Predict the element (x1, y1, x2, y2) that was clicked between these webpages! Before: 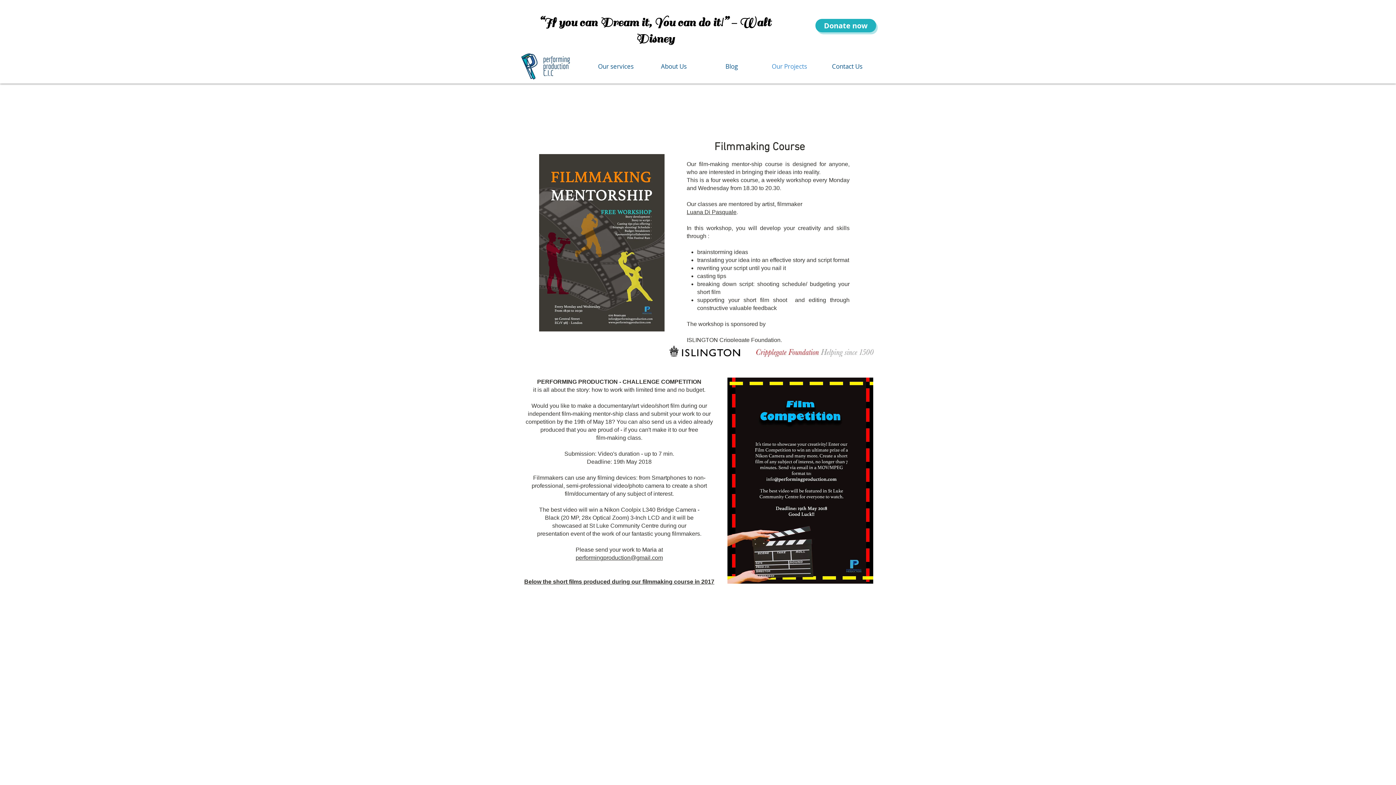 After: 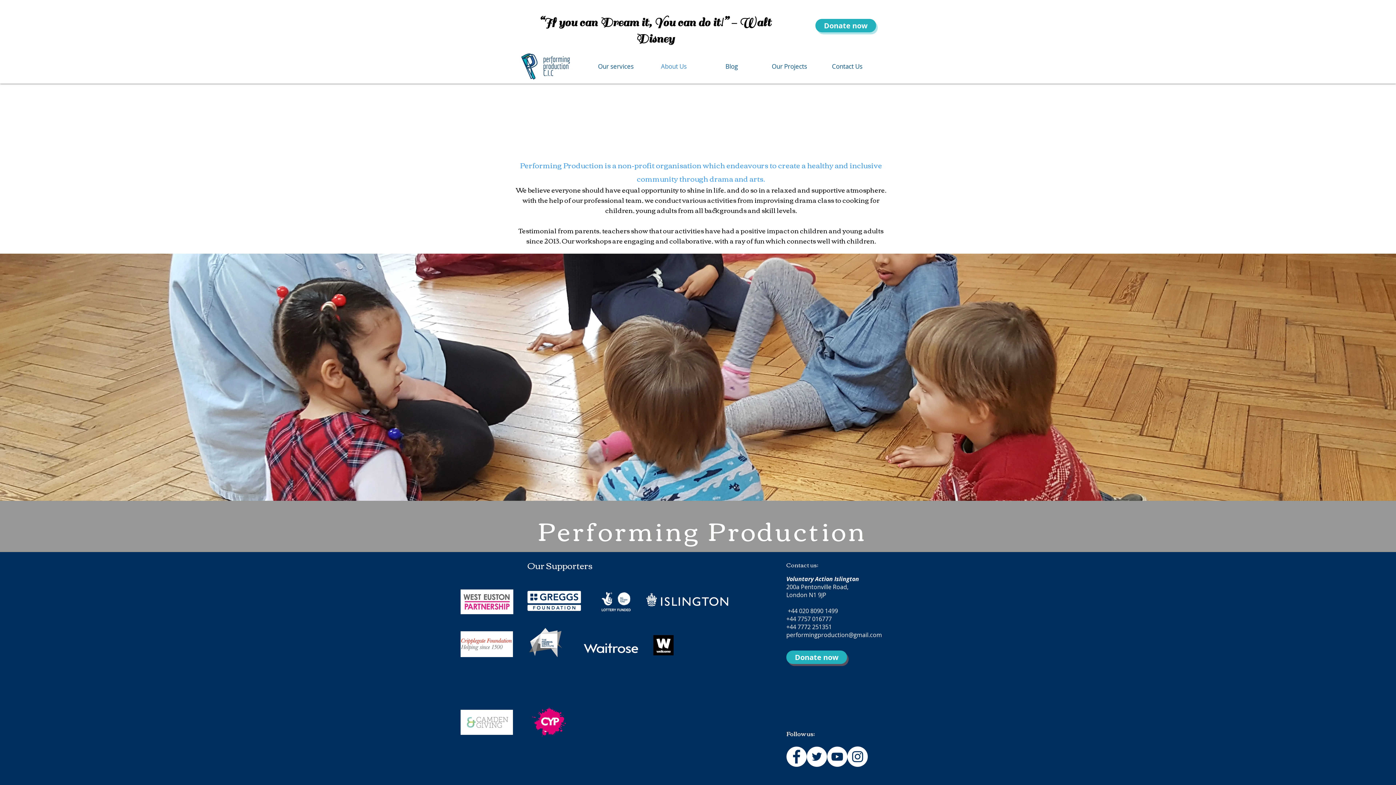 Action: bbox: (645, 55, 702, 77) label: About Us